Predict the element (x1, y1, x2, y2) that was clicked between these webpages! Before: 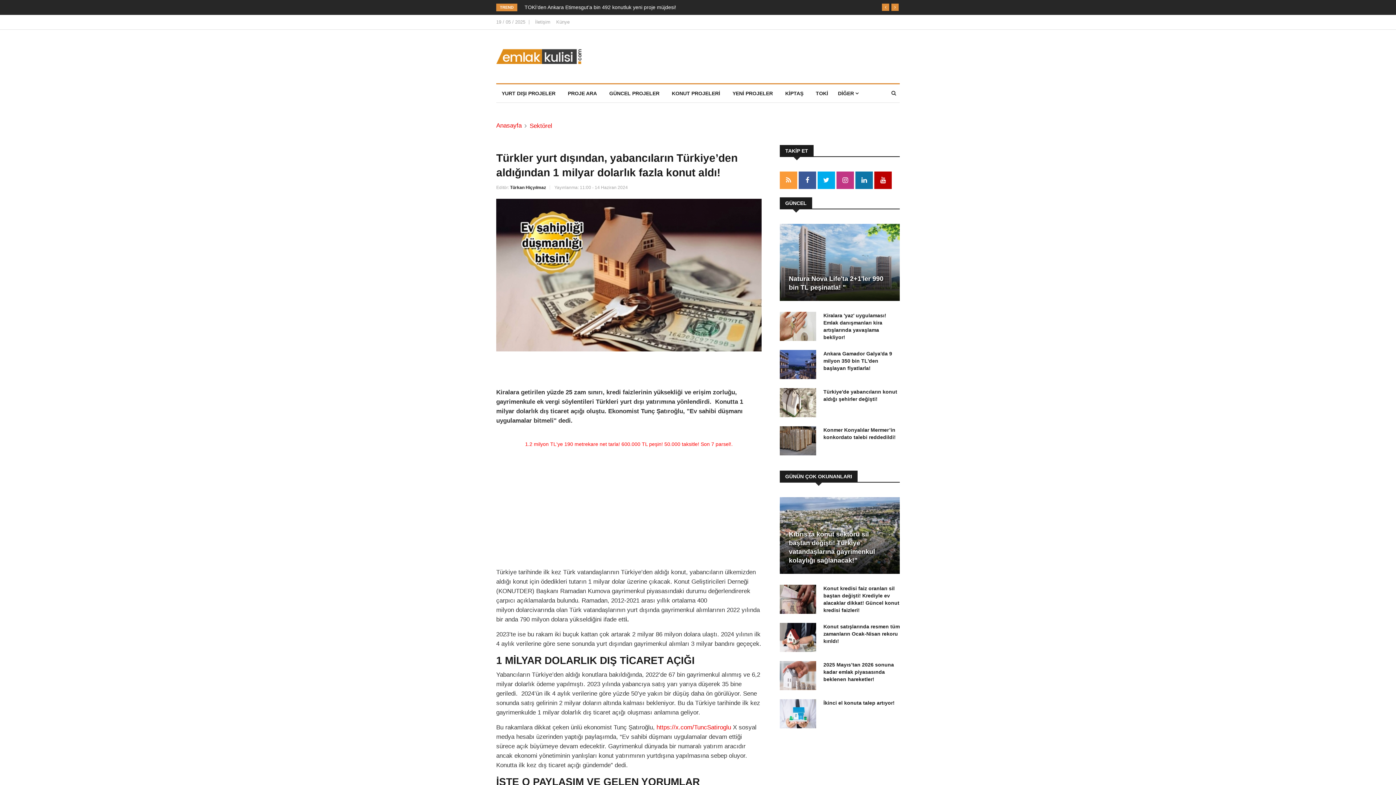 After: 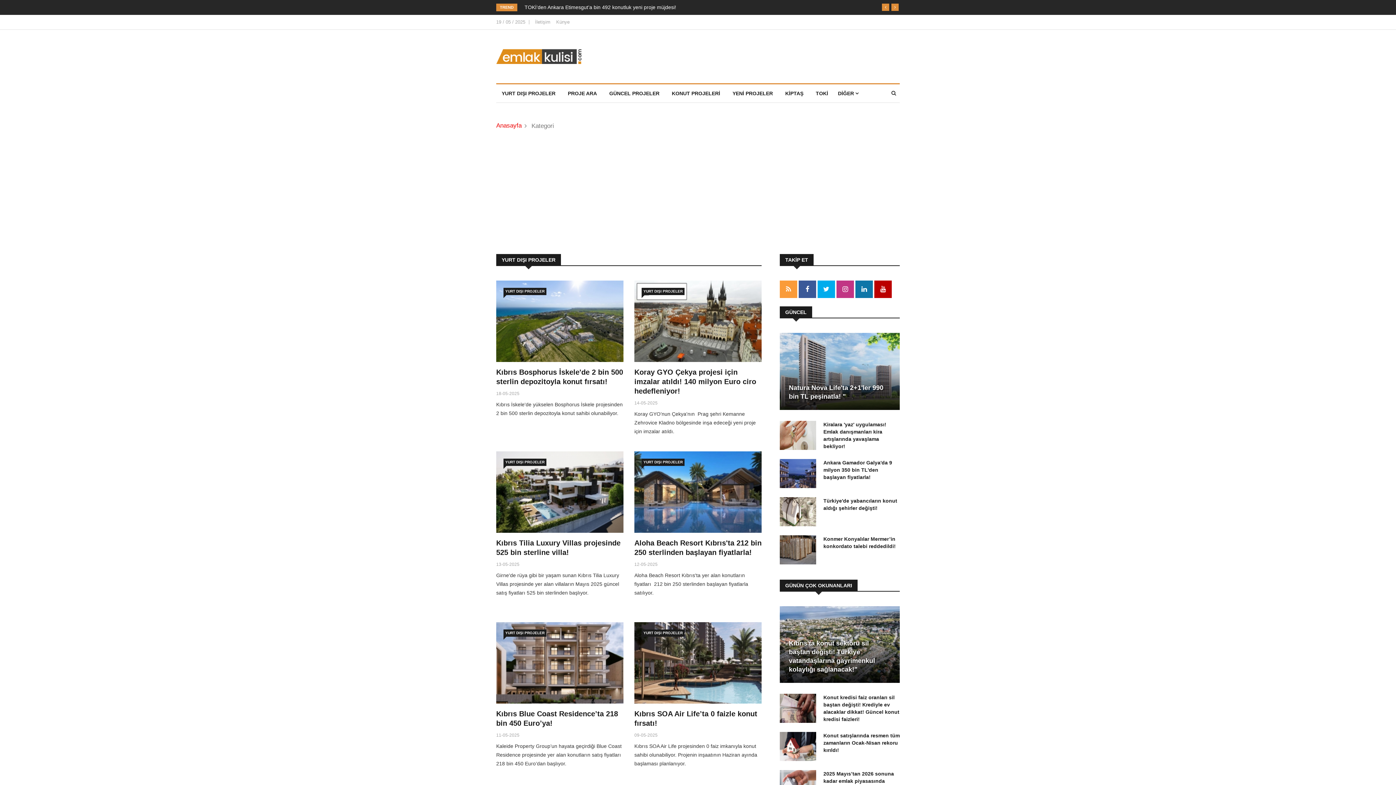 Action: label: YURT DIŞI PROJELER bbox: (496, 84, 561, 102)